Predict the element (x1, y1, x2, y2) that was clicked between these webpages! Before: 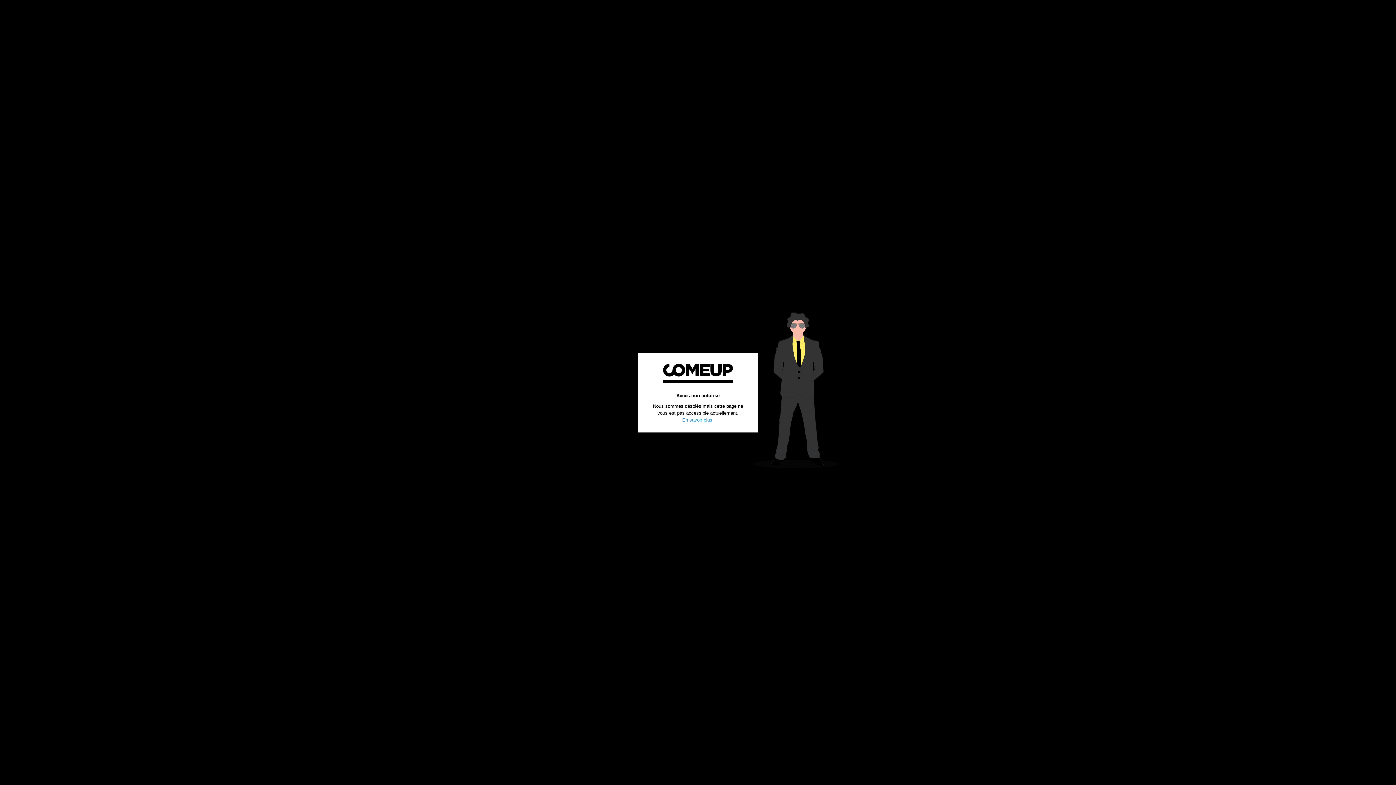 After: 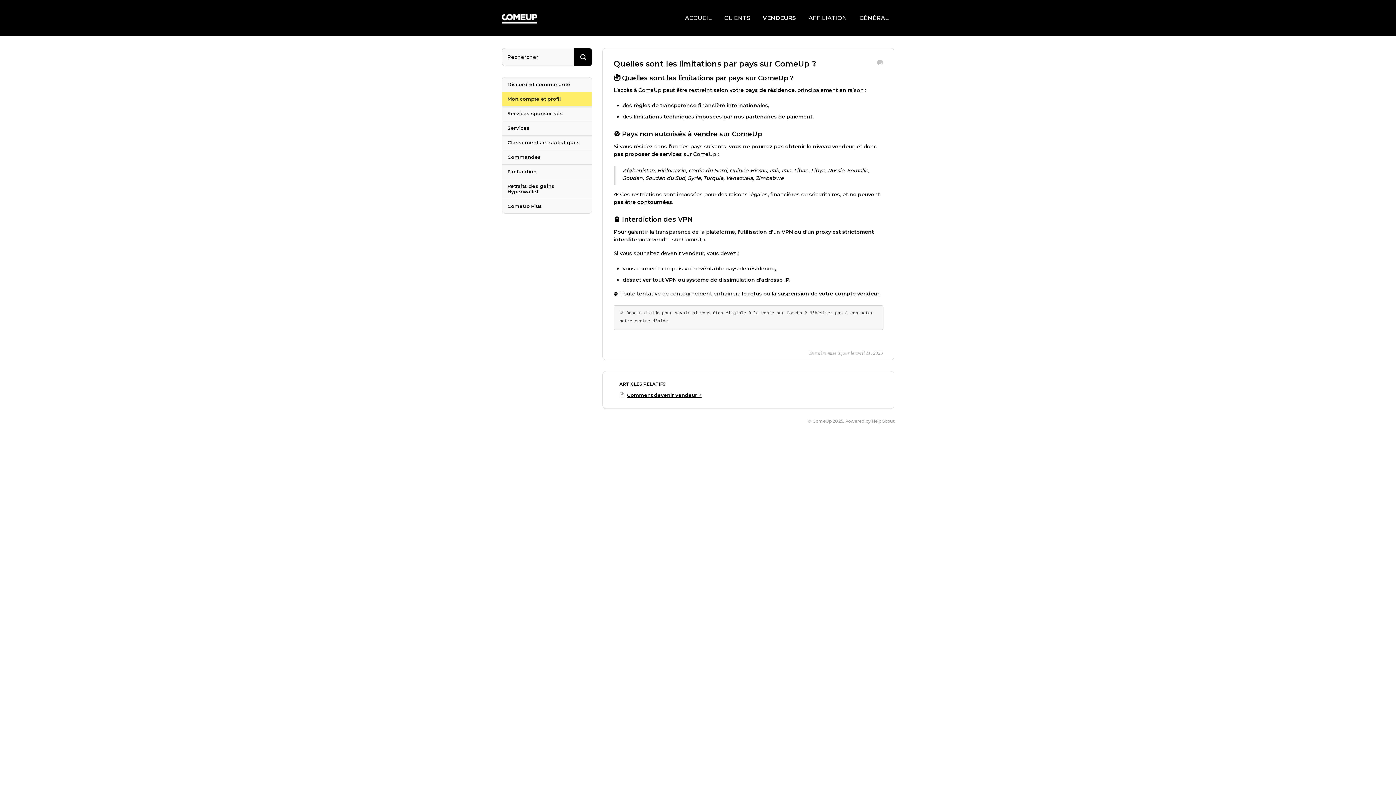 Action: bbox: (682, 417, 712, 422) label: En savoir plus